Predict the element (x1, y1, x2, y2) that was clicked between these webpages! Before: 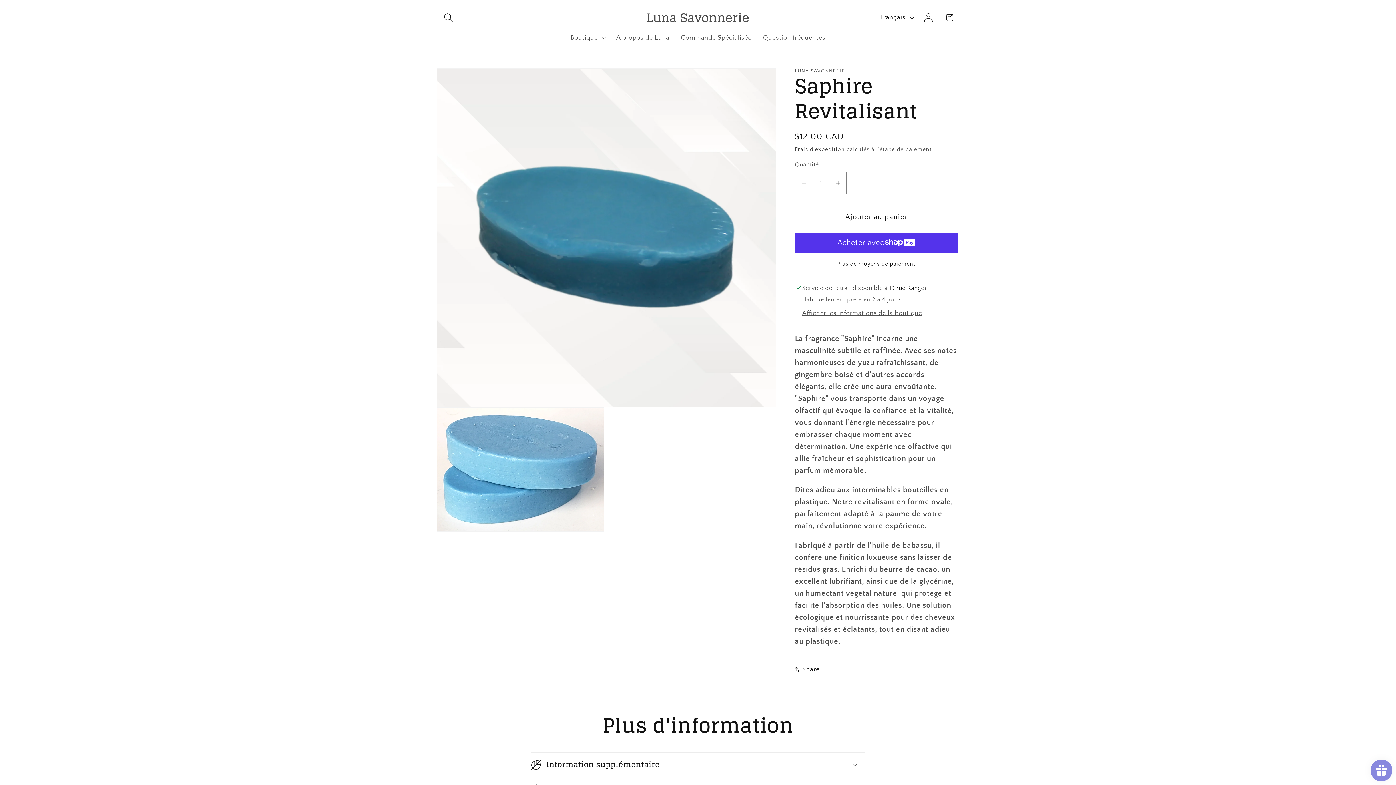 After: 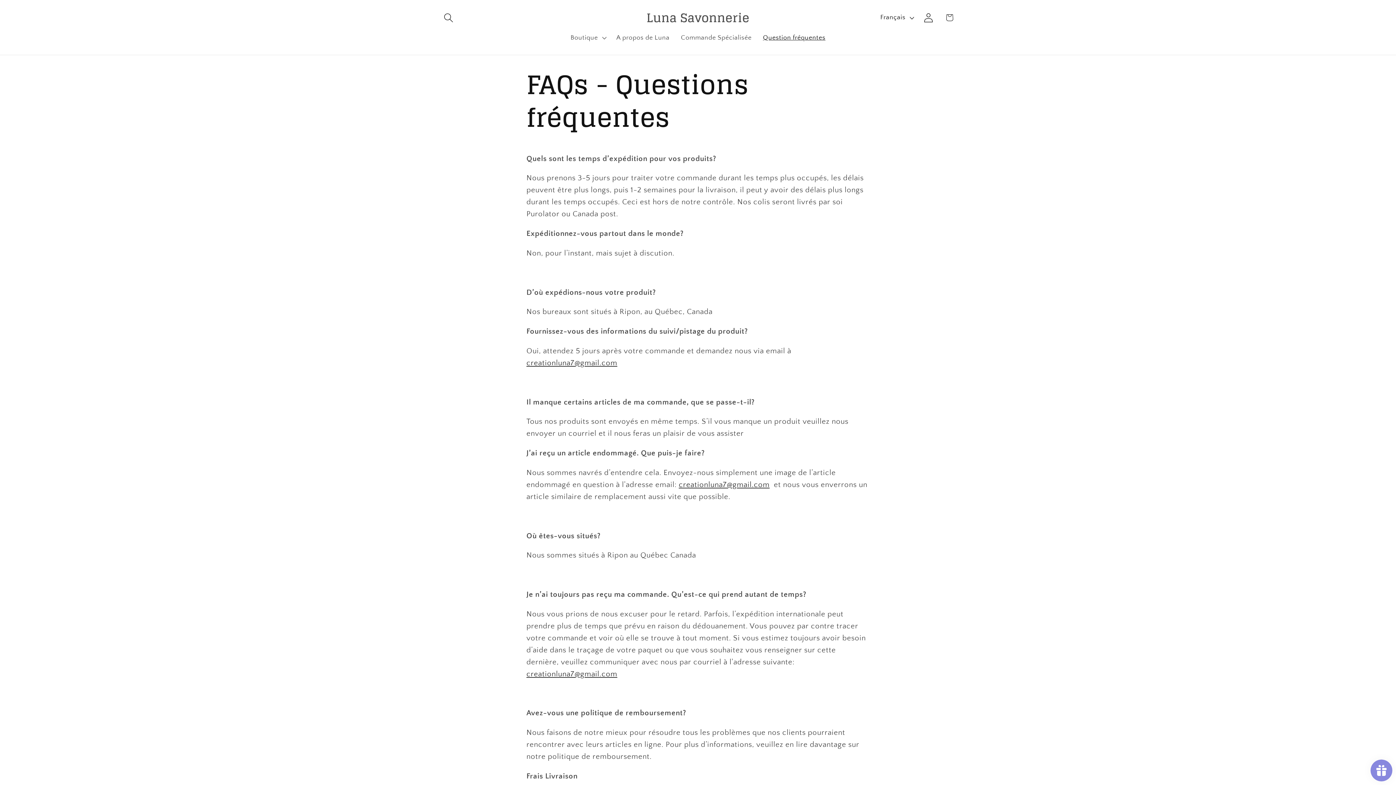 Action: label: Question fréquentes bbox: (757, 28, 831, 47)